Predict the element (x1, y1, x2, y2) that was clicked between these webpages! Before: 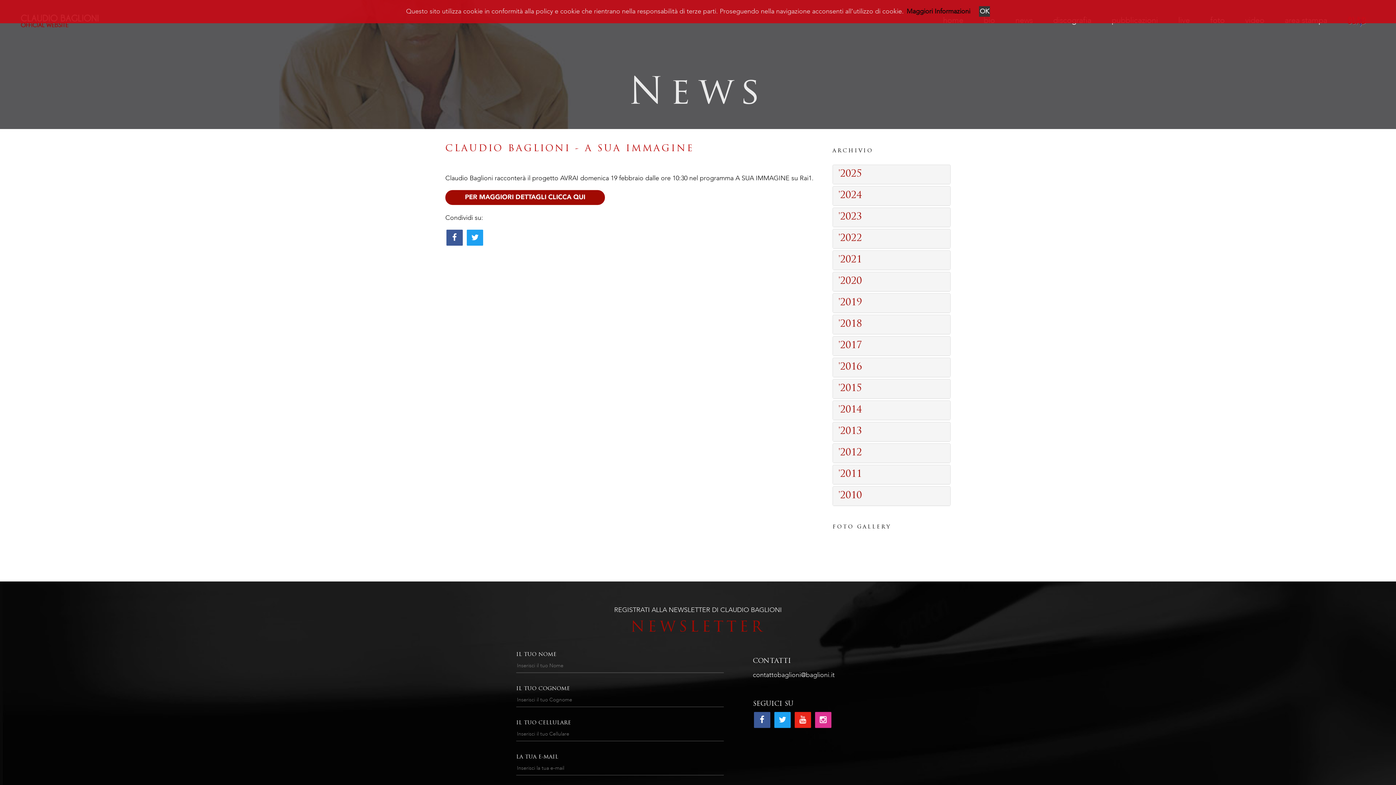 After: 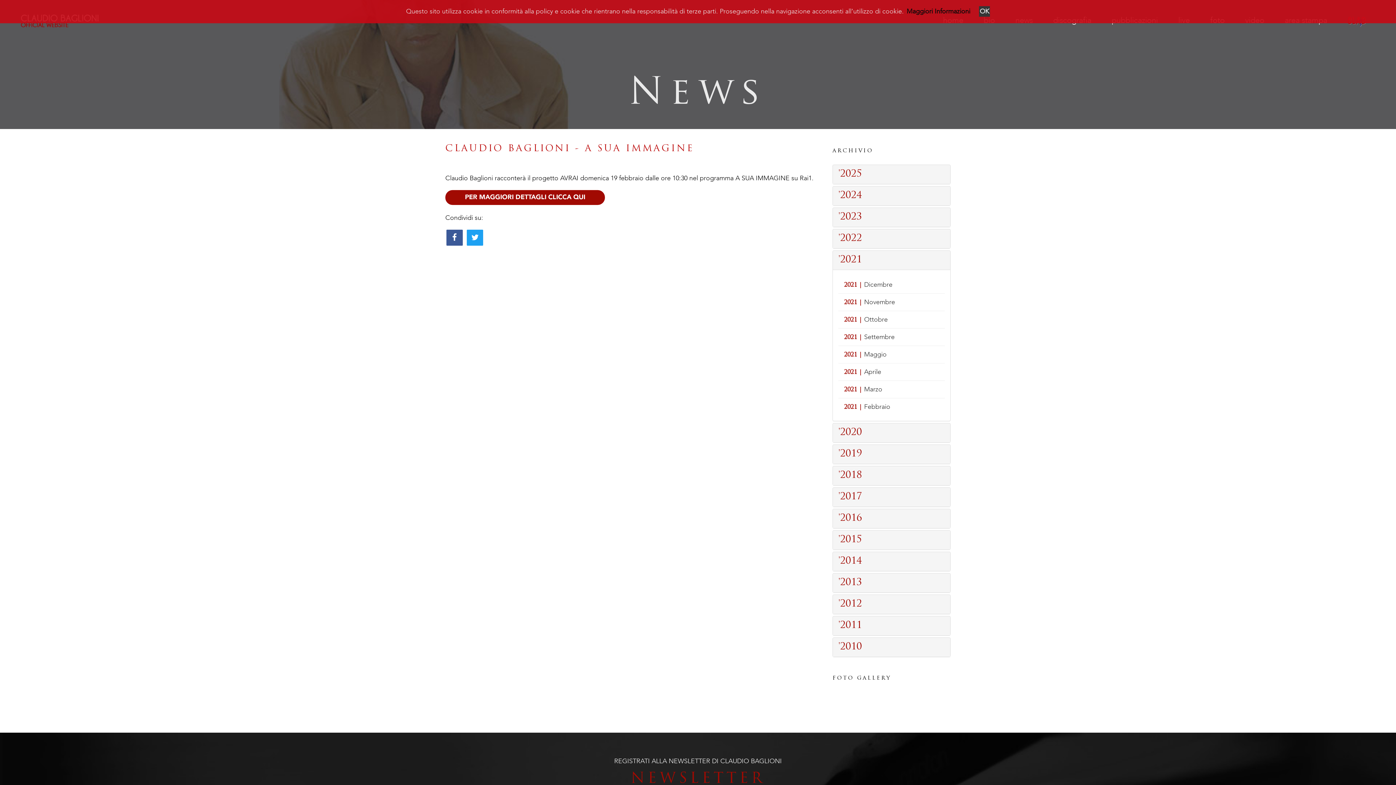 Action: label: '2021 bbox: (838, 255, 862, 265)